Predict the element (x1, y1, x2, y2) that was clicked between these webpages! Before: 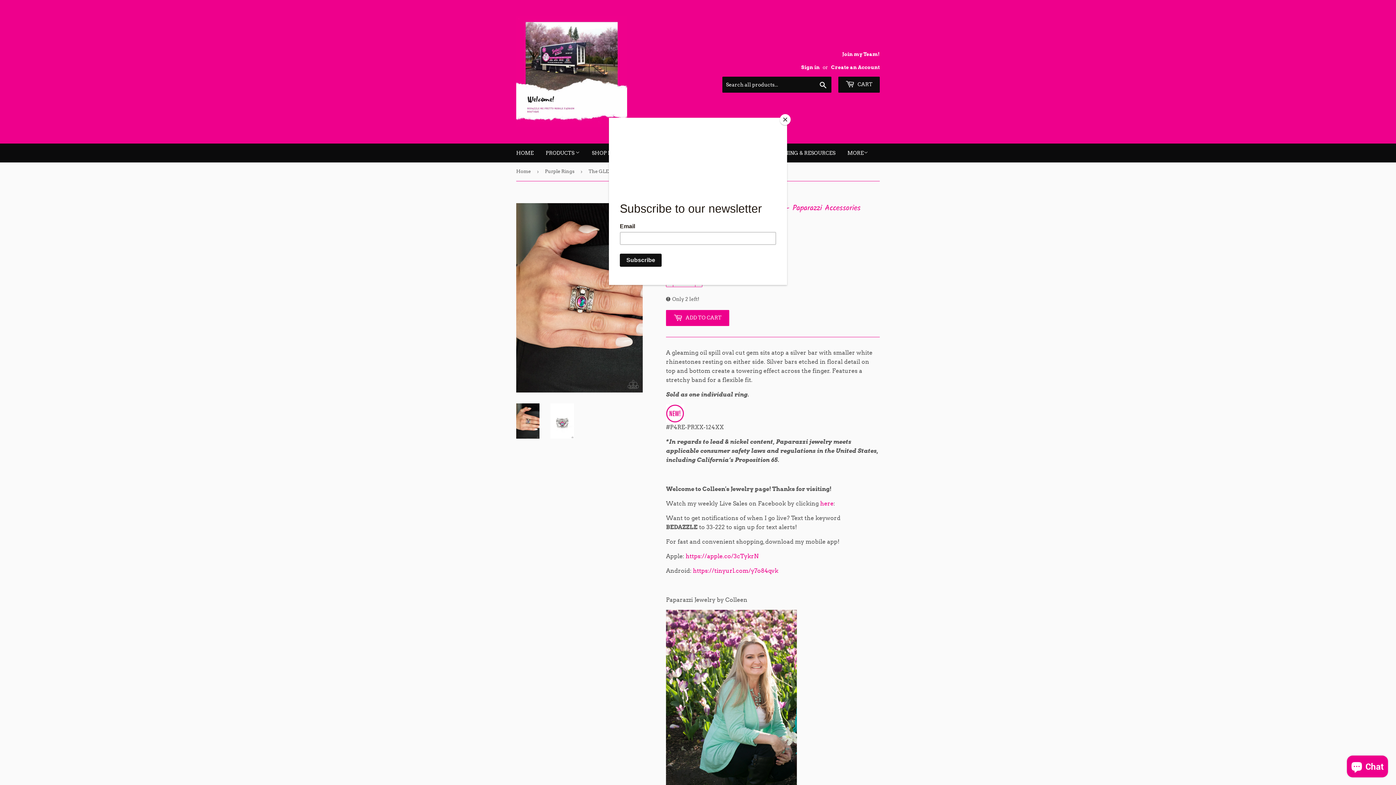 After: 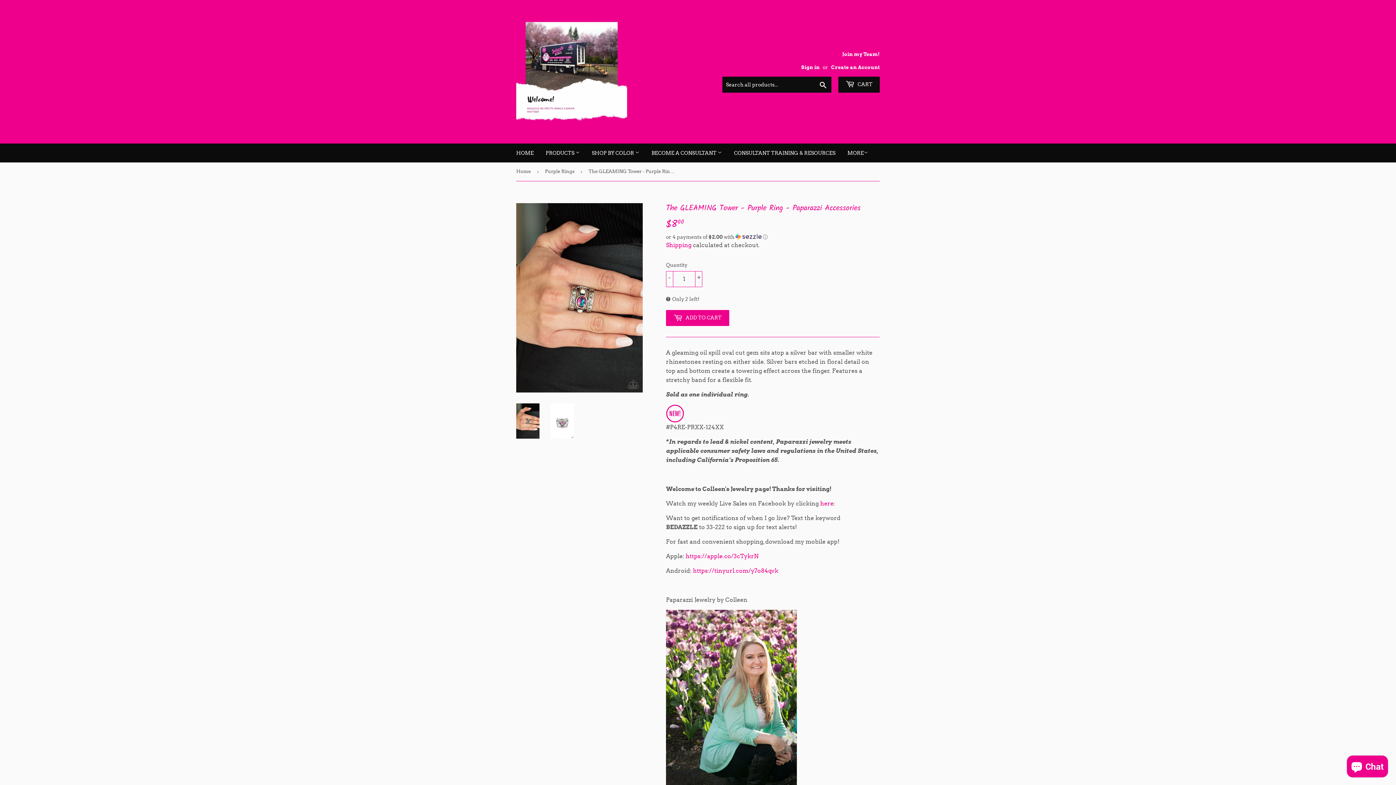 Action: label: Close bbox: (780, 114, 790, 125)